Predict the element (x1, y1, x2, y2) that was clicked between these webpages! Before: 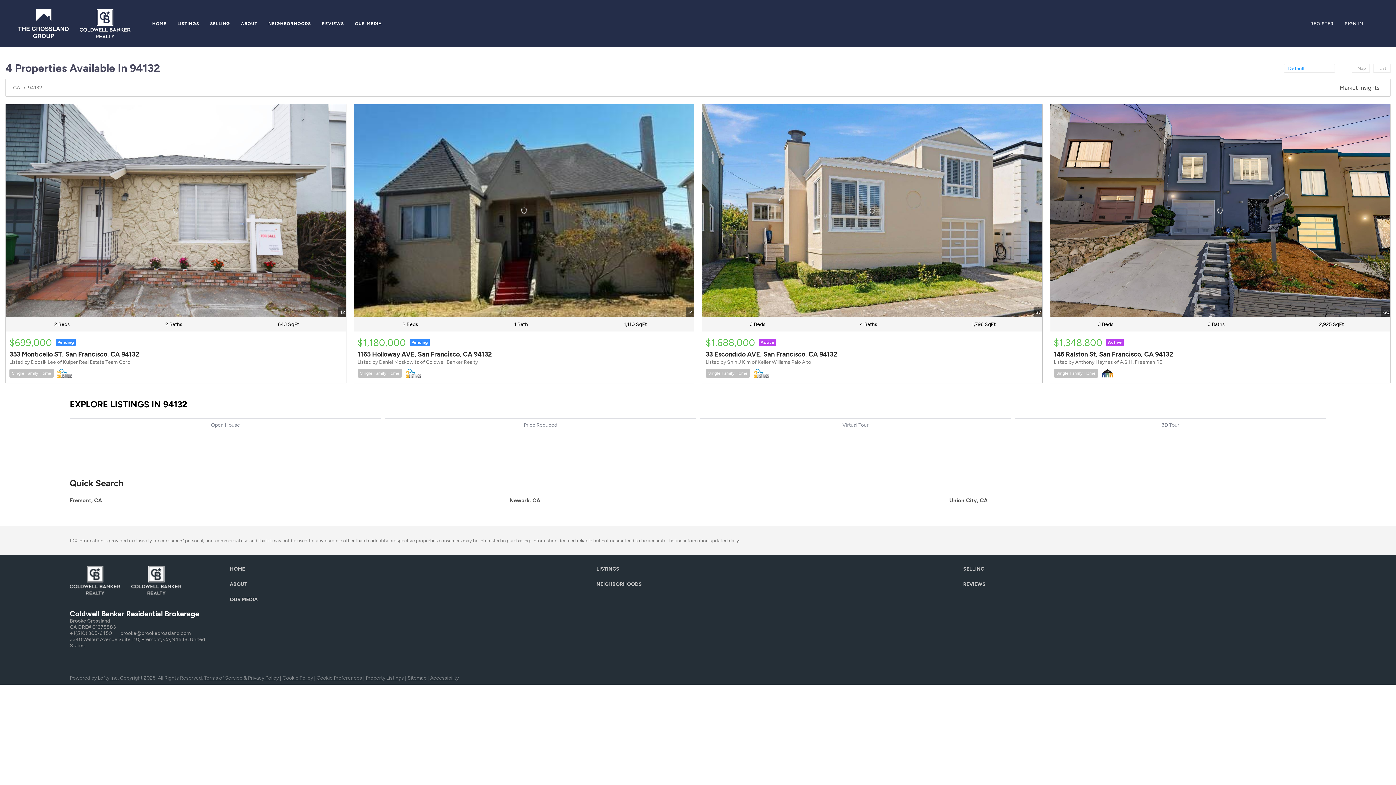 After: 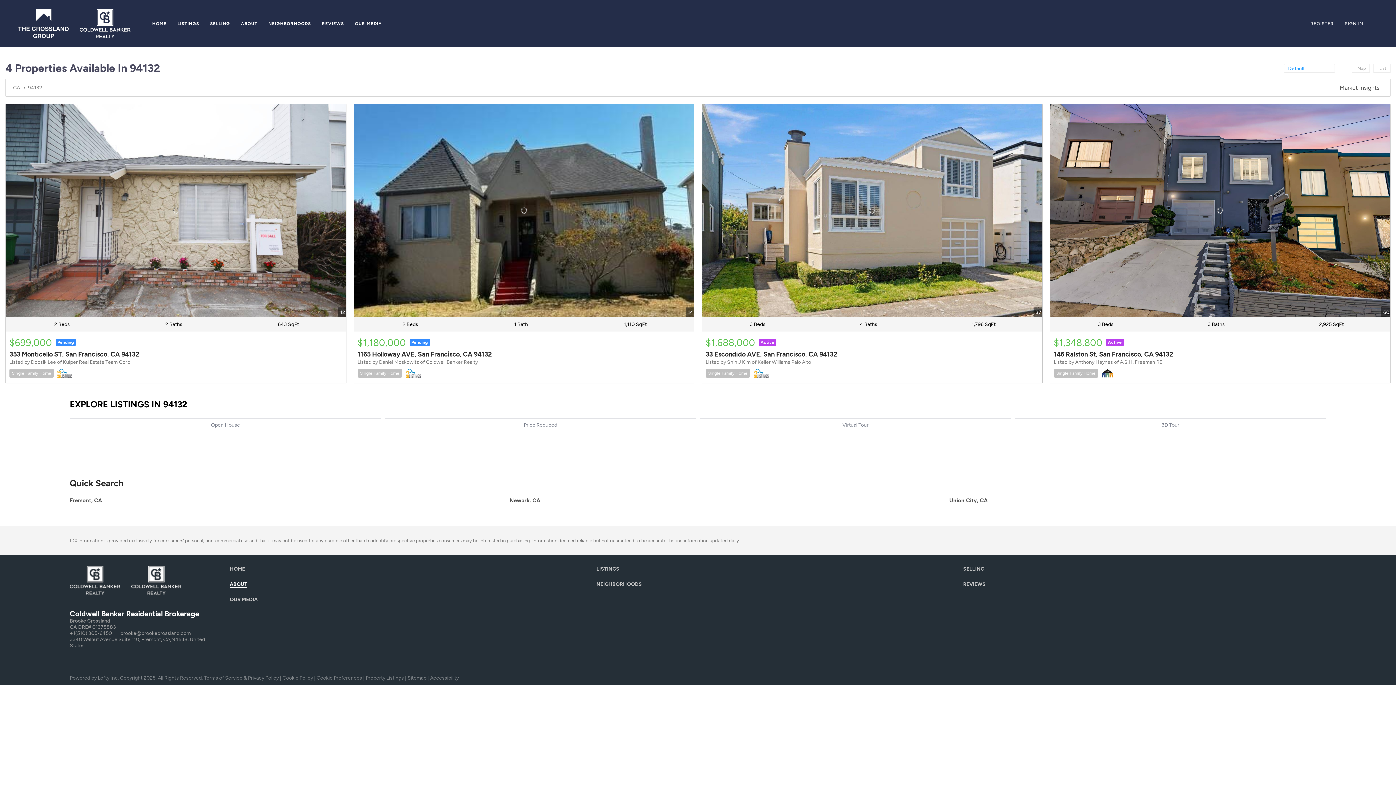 Action: bbox: (229, 581, 592, 587) label: ABOUT